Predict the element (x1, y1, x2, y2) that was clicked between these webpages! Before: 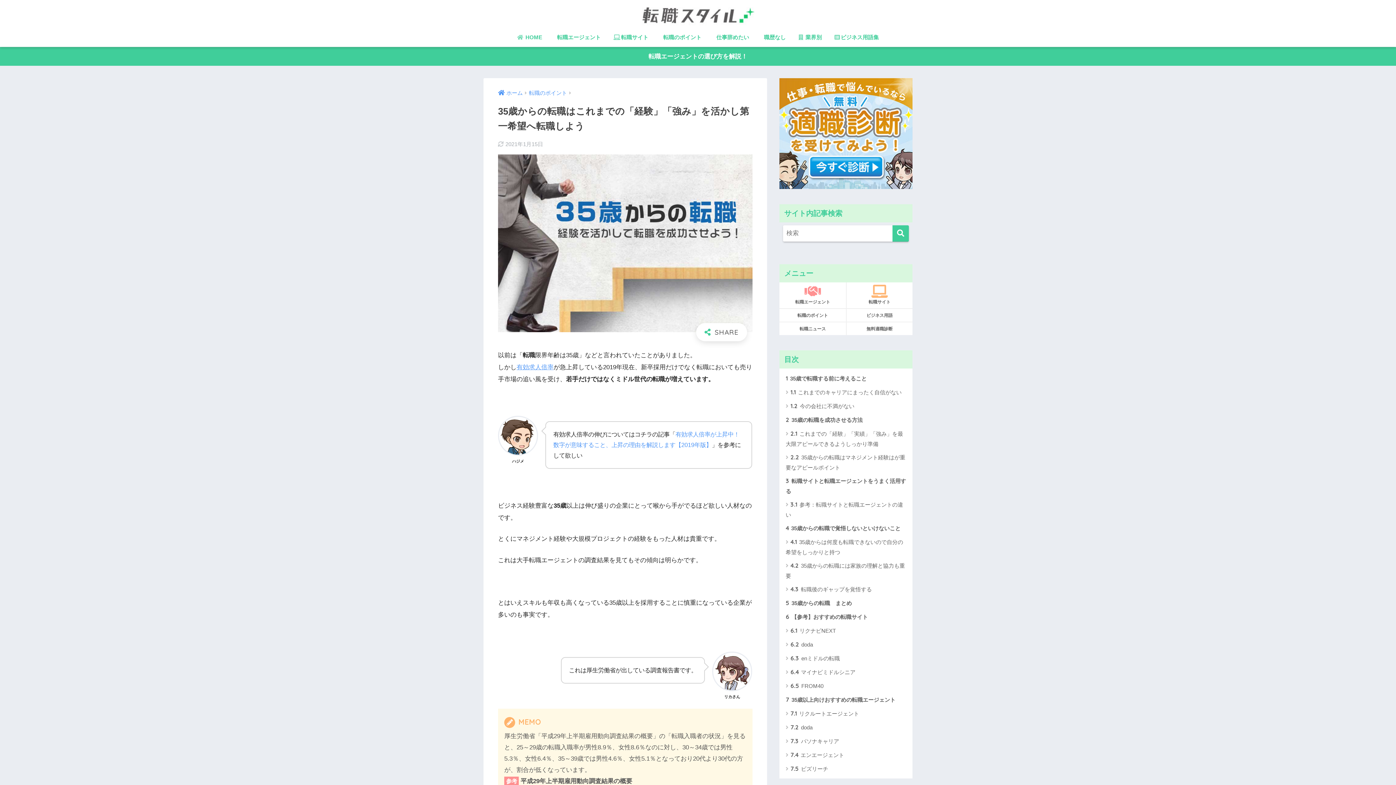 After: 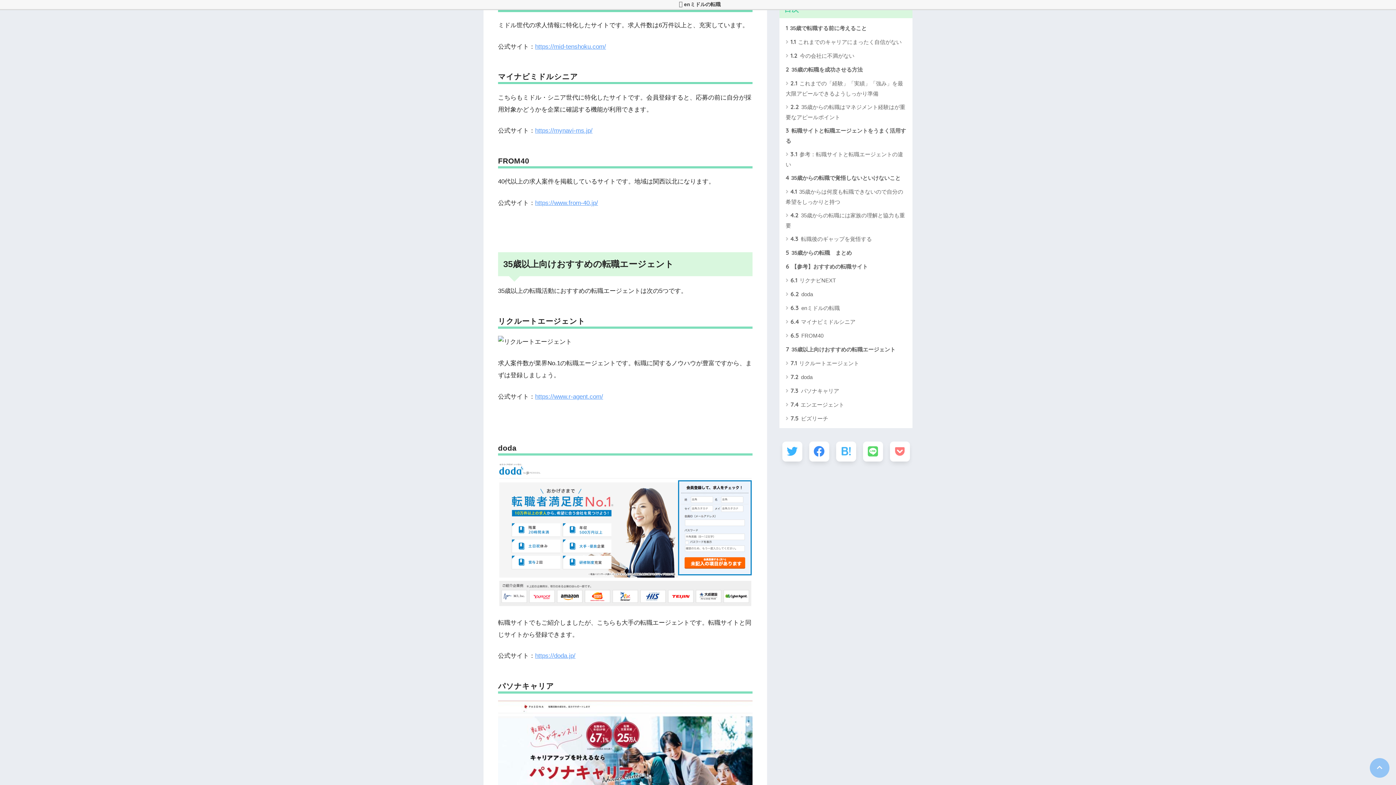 Action: label: 6.3 enミドルの転職 bbox: (783, 651, 909, 665)